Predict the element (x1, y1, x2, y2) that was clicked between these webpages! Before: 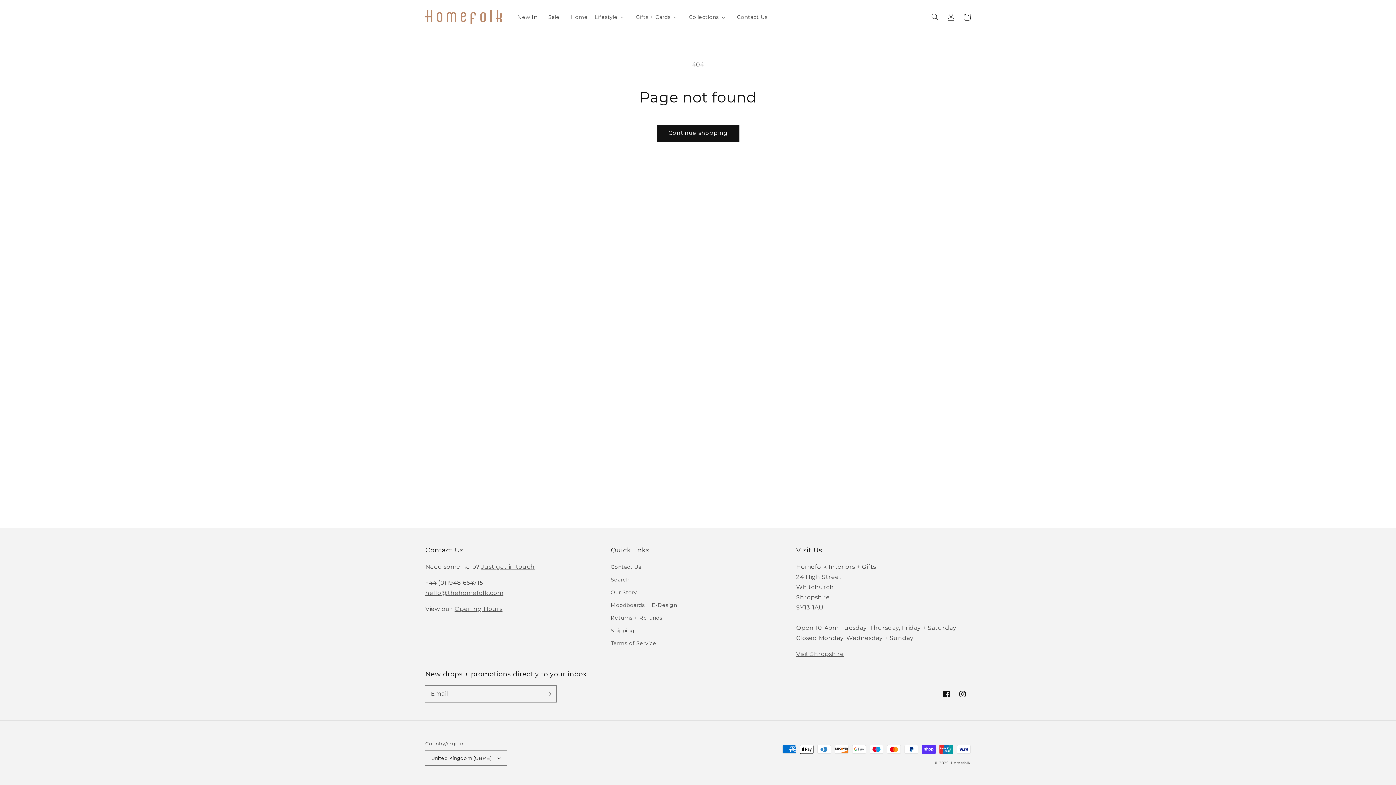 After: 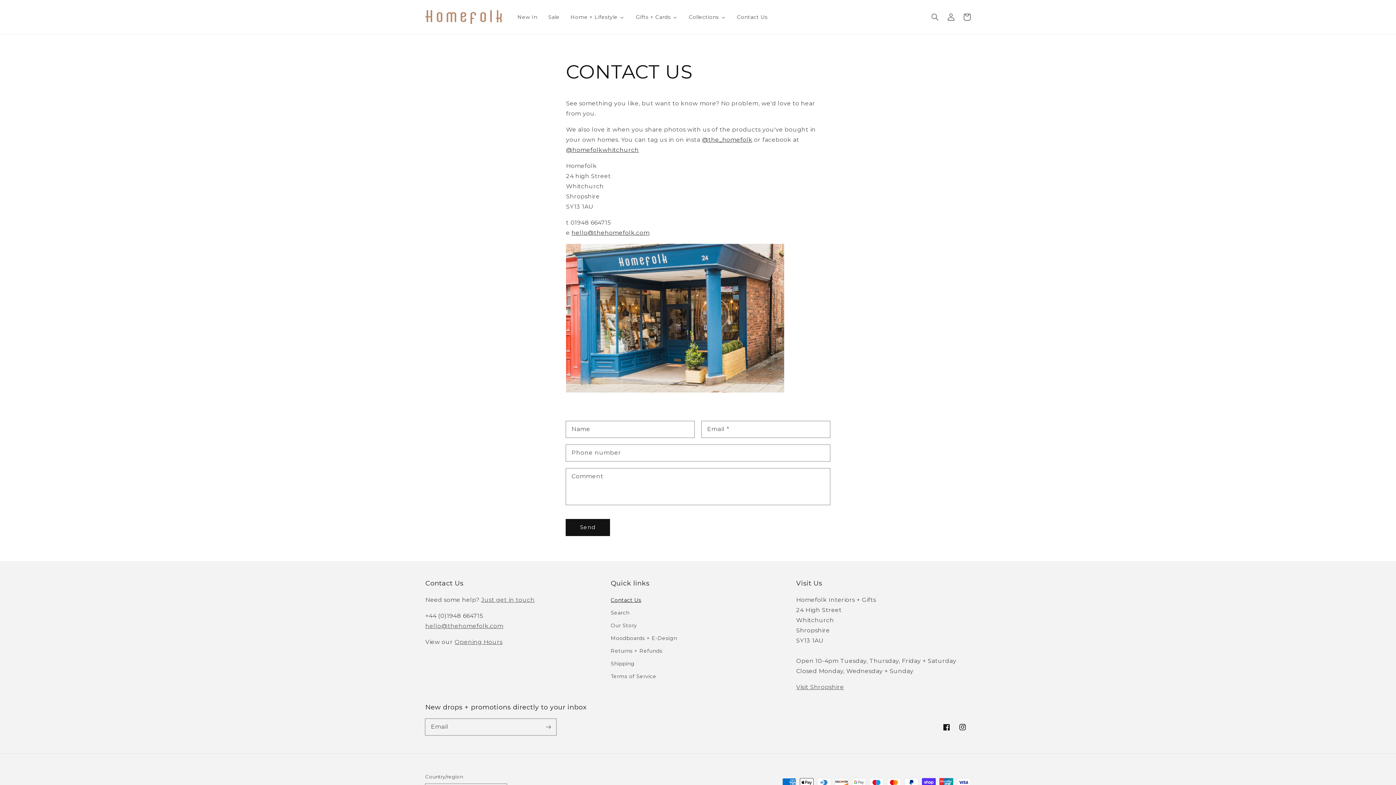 Action: bbox: (481, 563, 534, 570) label: Just get in touch